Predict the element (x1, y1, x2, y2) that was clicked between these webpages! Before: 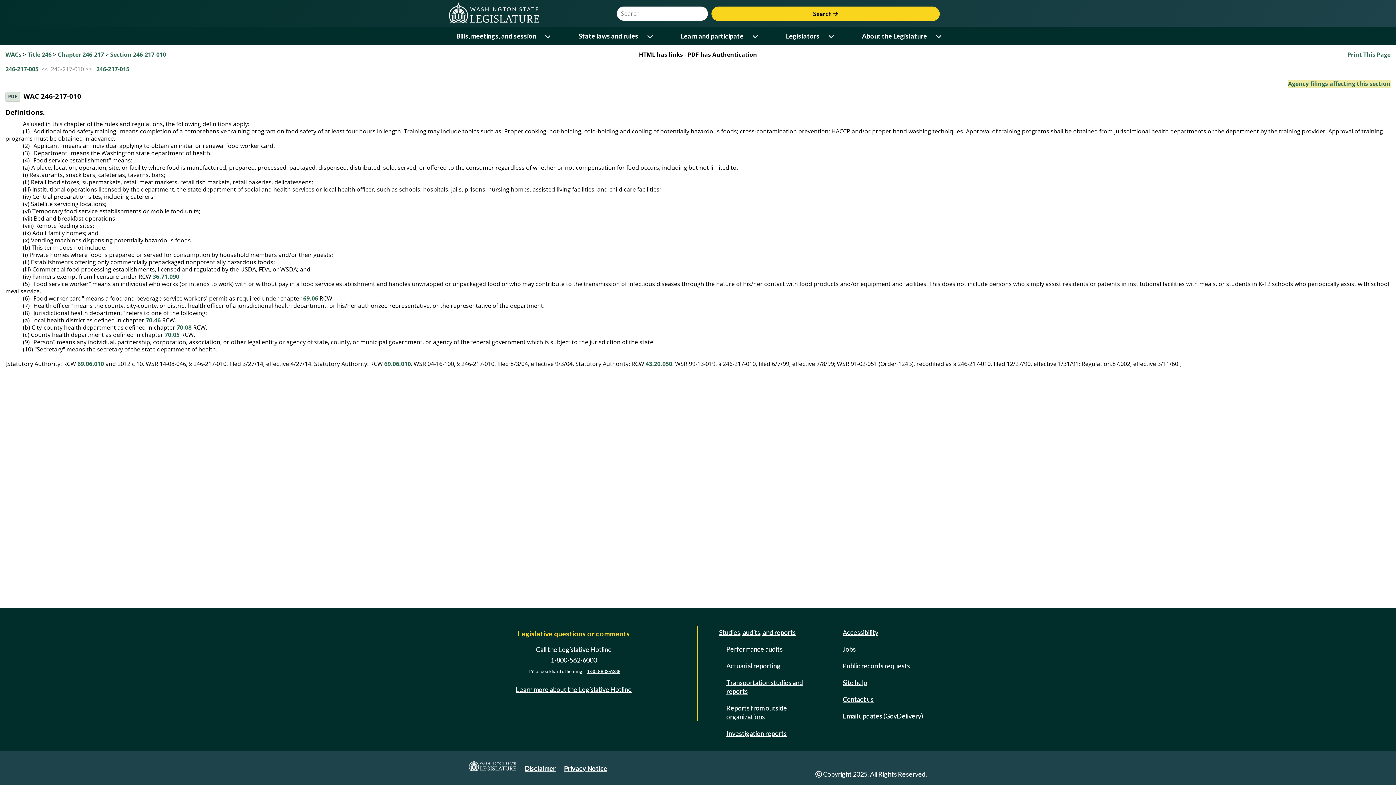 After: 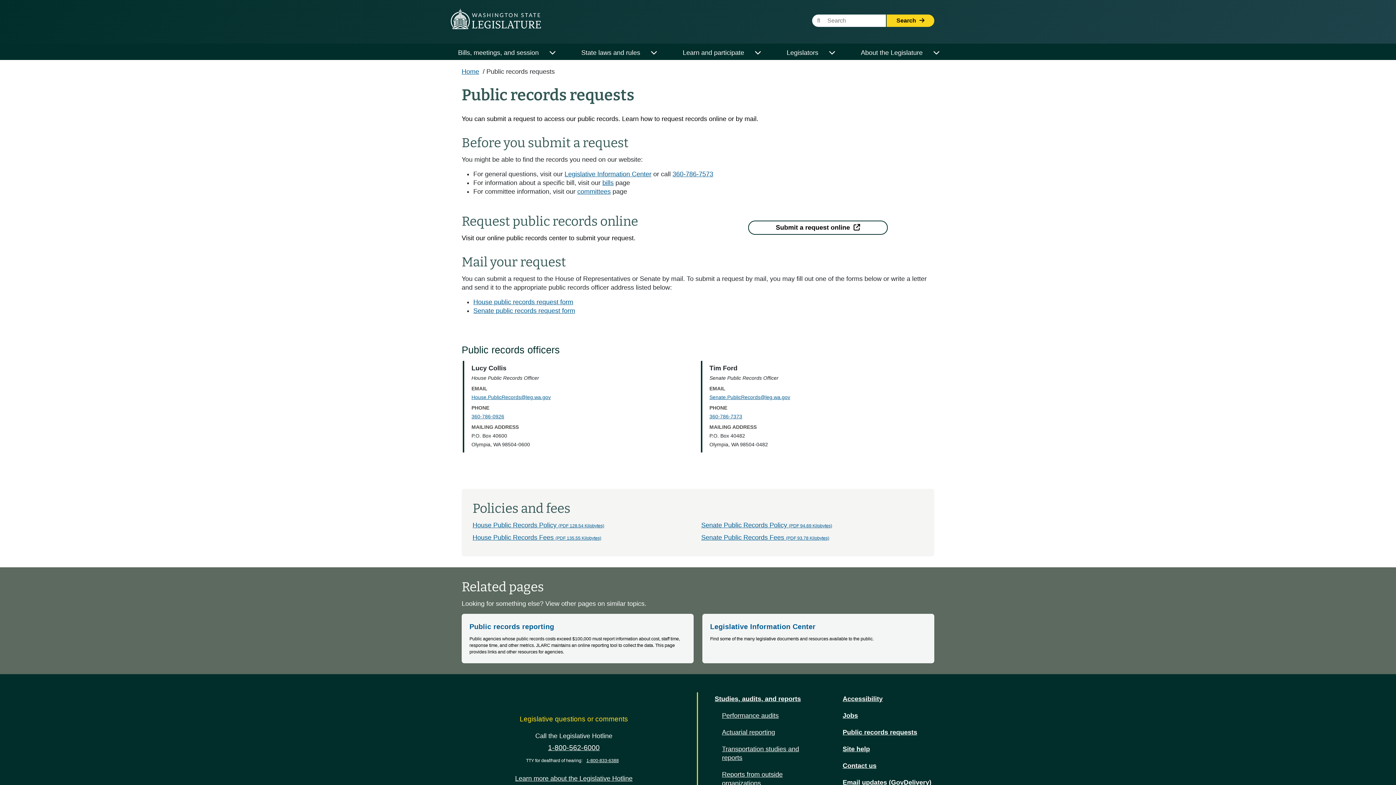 Action: label: Public records requests bbox: (840, 659, 913, 672)